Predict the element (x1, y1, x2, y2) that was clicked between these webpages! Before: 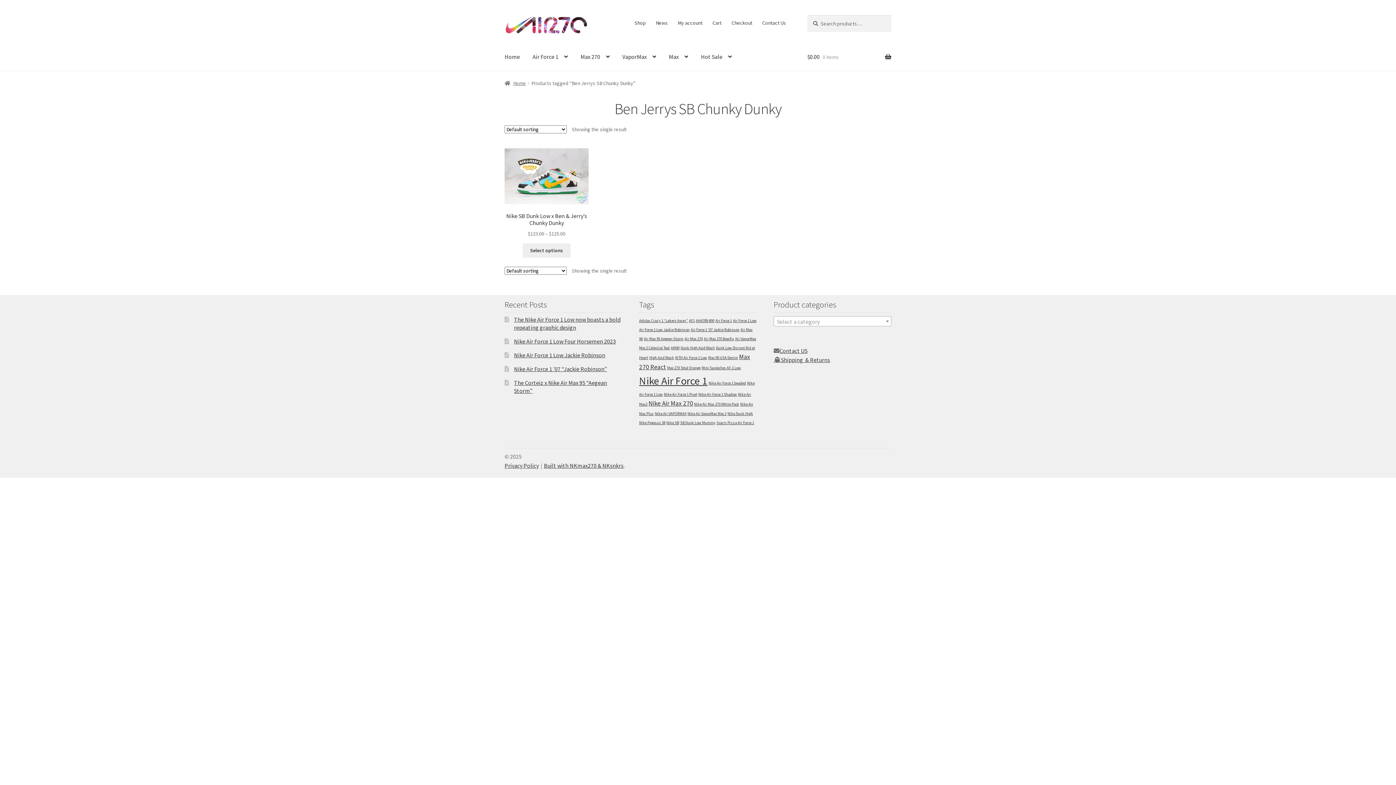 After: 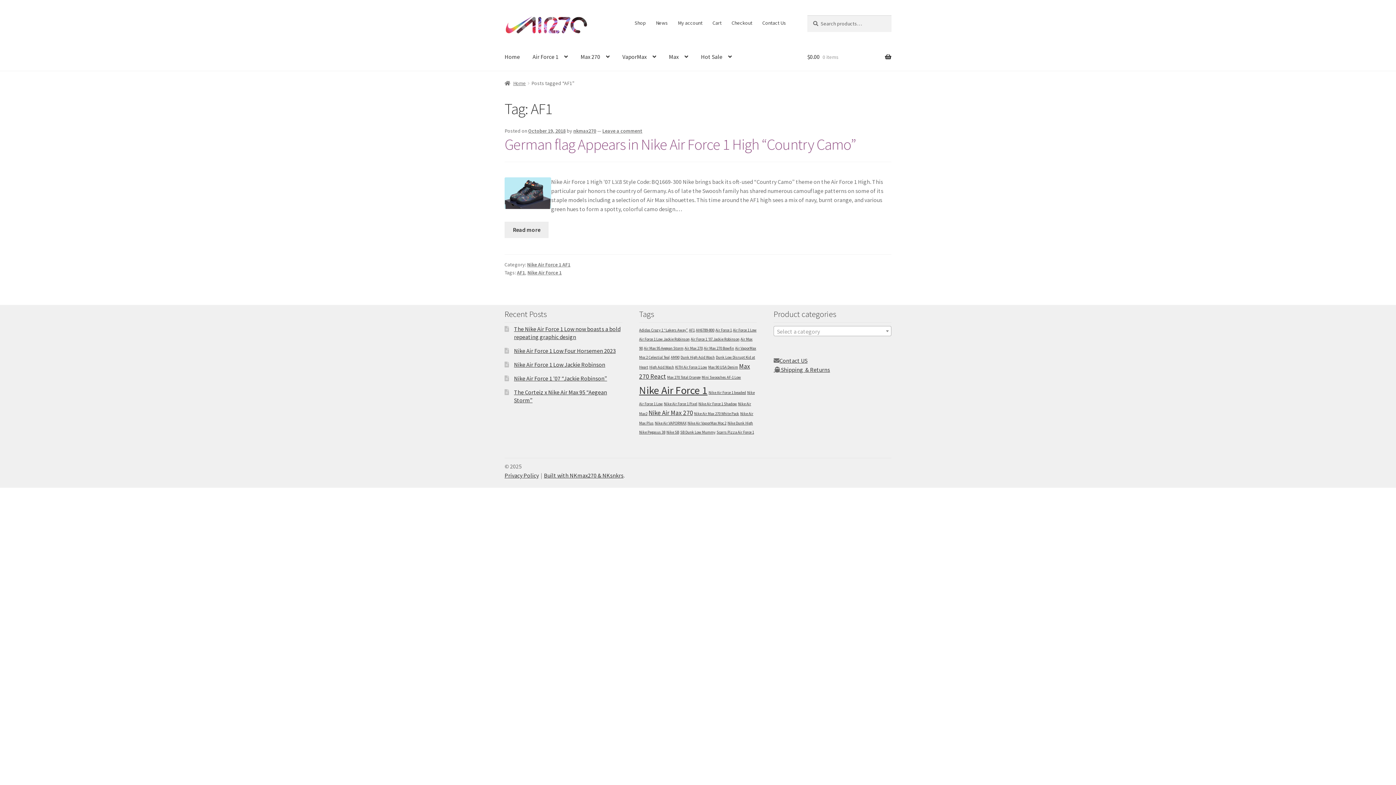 Action: label: AF1 (1 item) bbox: (689, 318, 694, 323)